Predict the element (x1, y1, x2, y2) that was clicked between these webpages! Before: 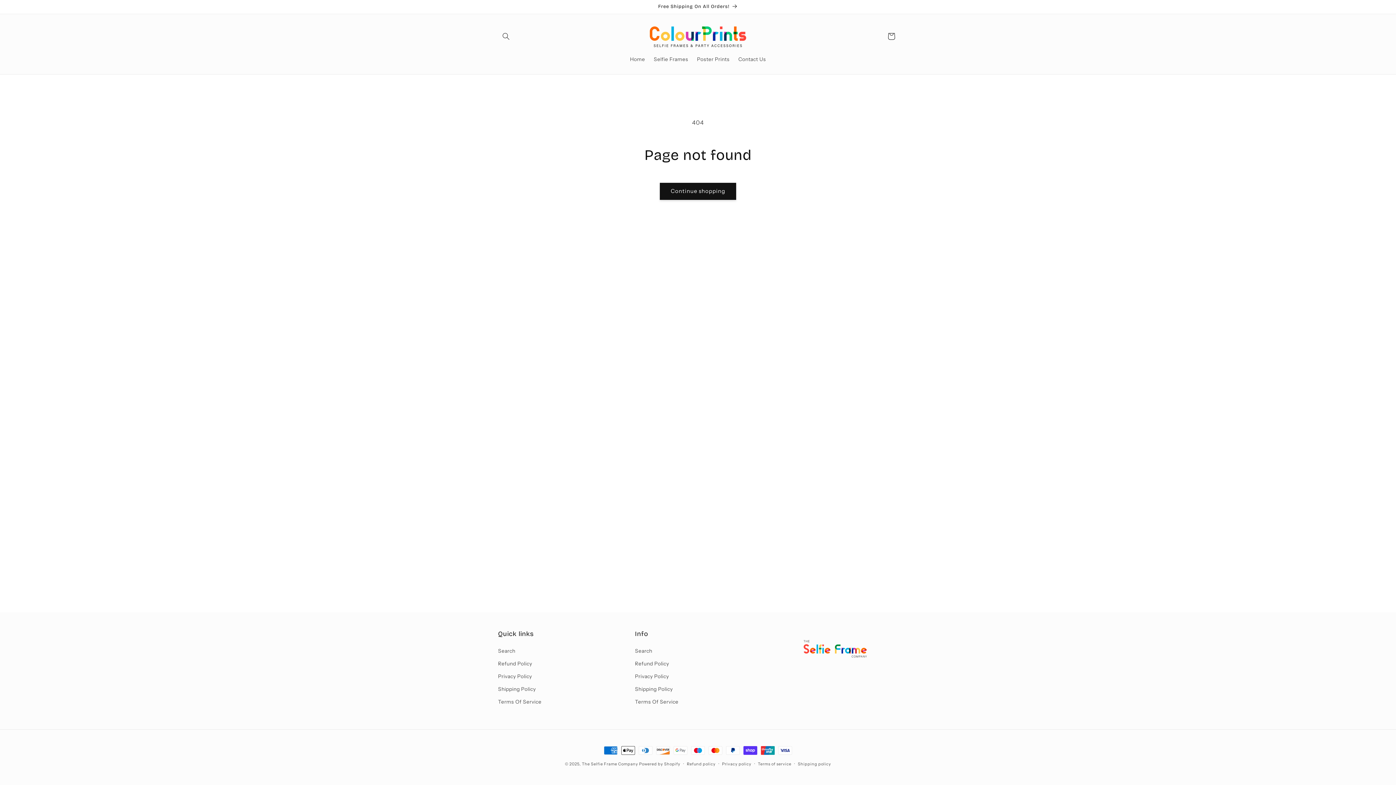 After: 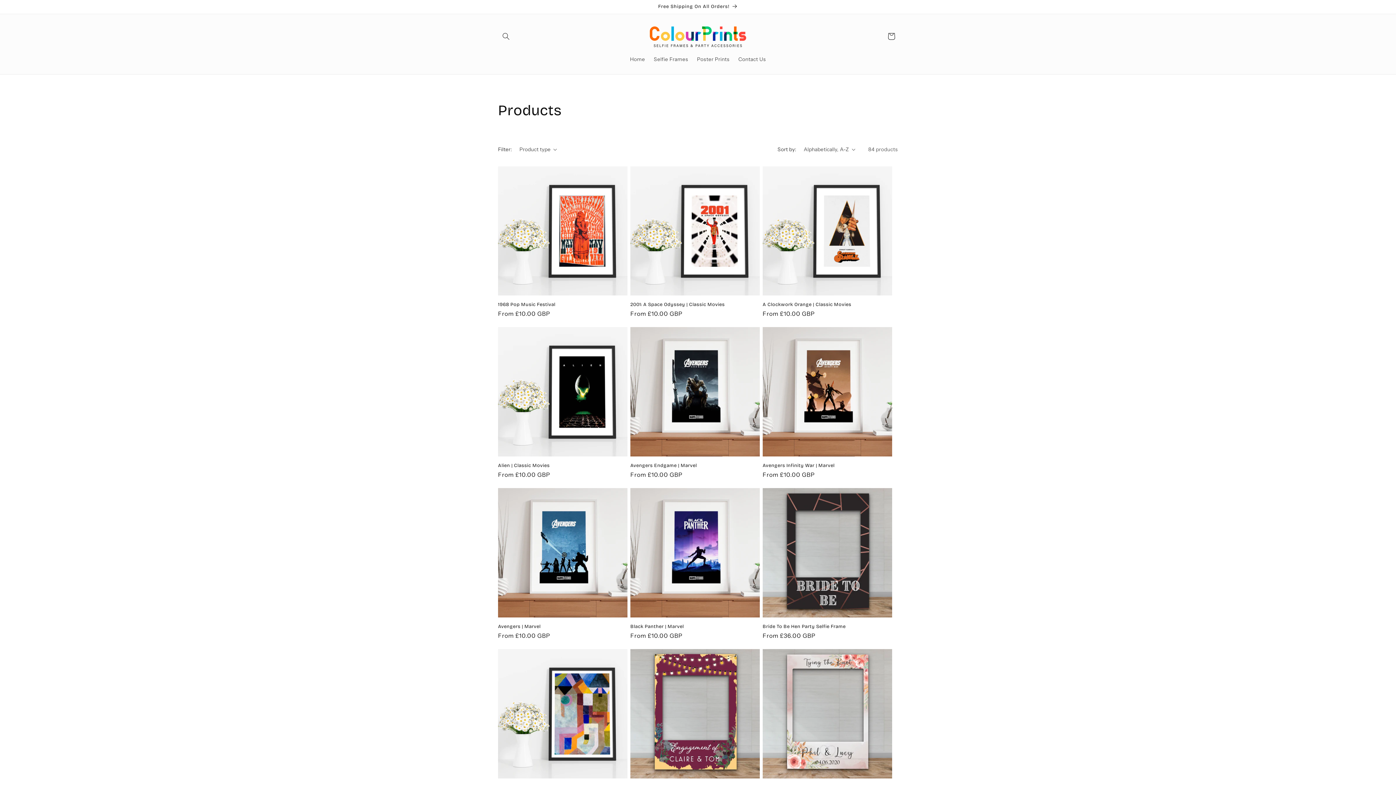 Action: bbox: (660, 182, 736, 199) label: Continue shopping